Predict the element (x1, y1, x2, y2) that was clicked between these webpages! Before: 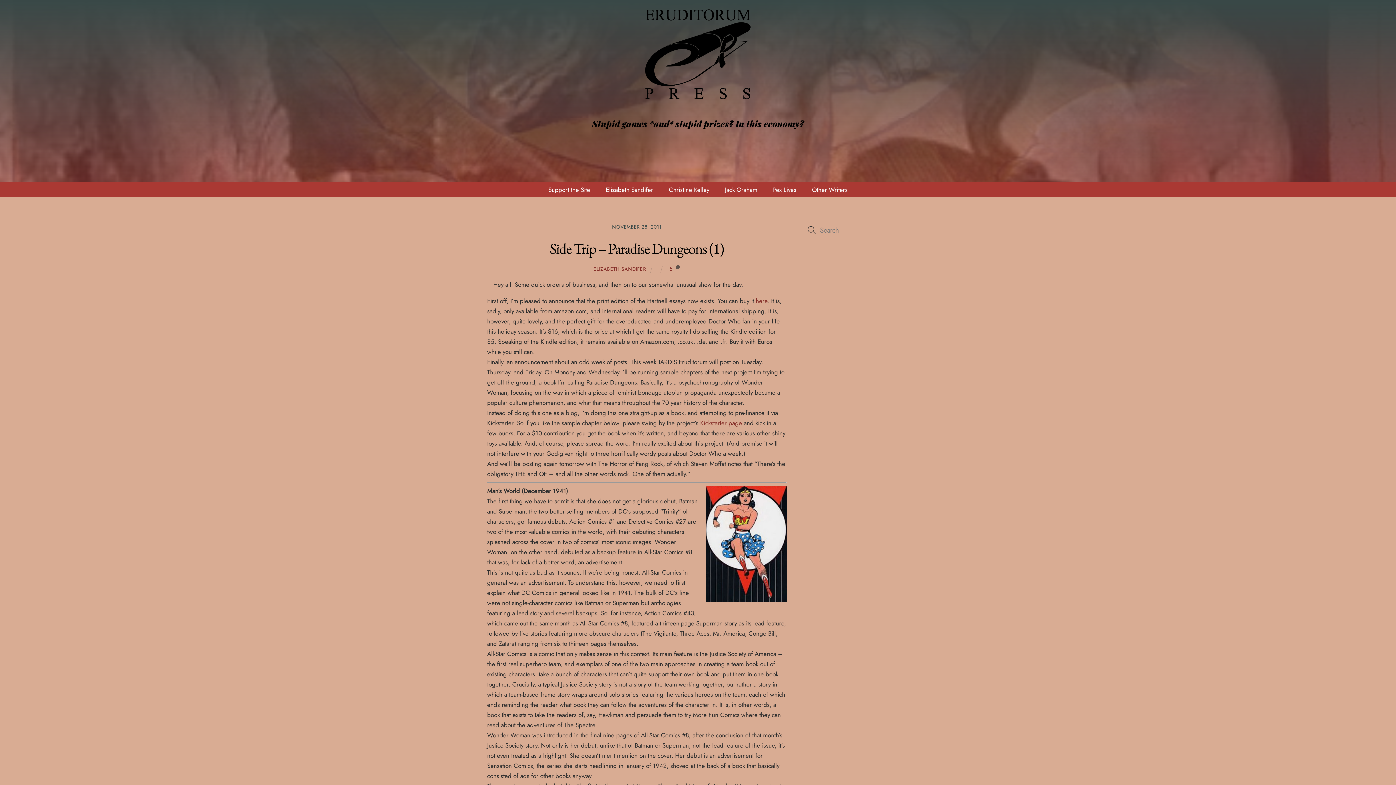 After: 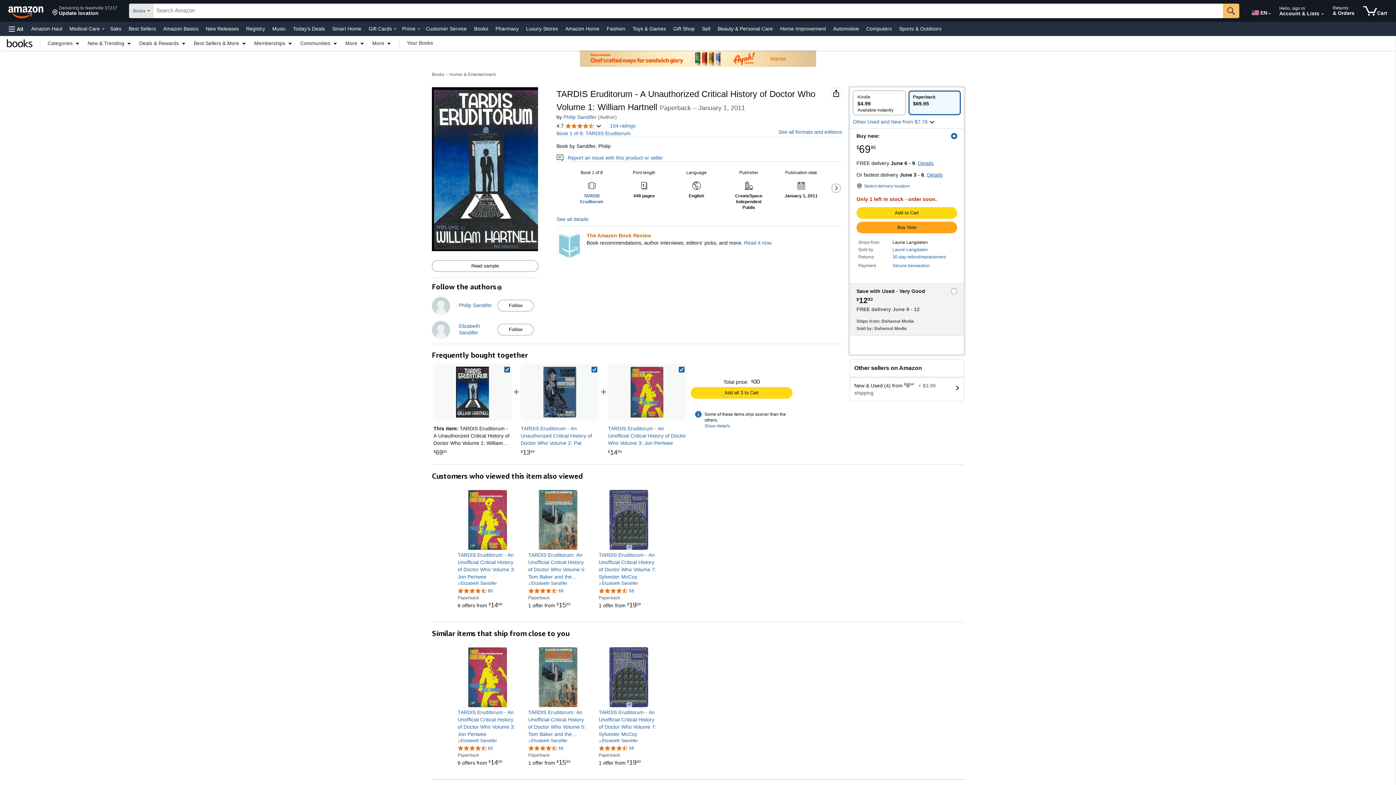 Action: label: here bbox: (756, 296, 767, 305)